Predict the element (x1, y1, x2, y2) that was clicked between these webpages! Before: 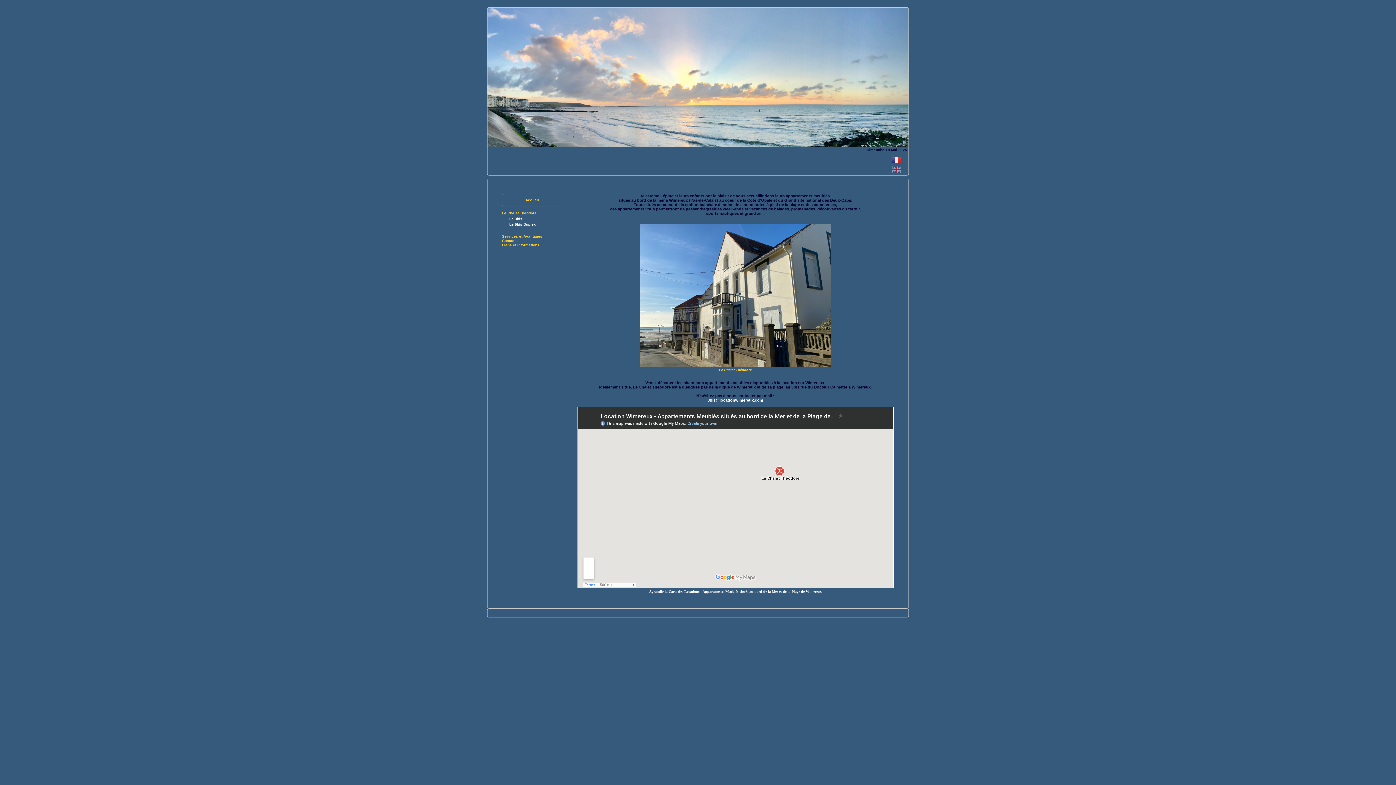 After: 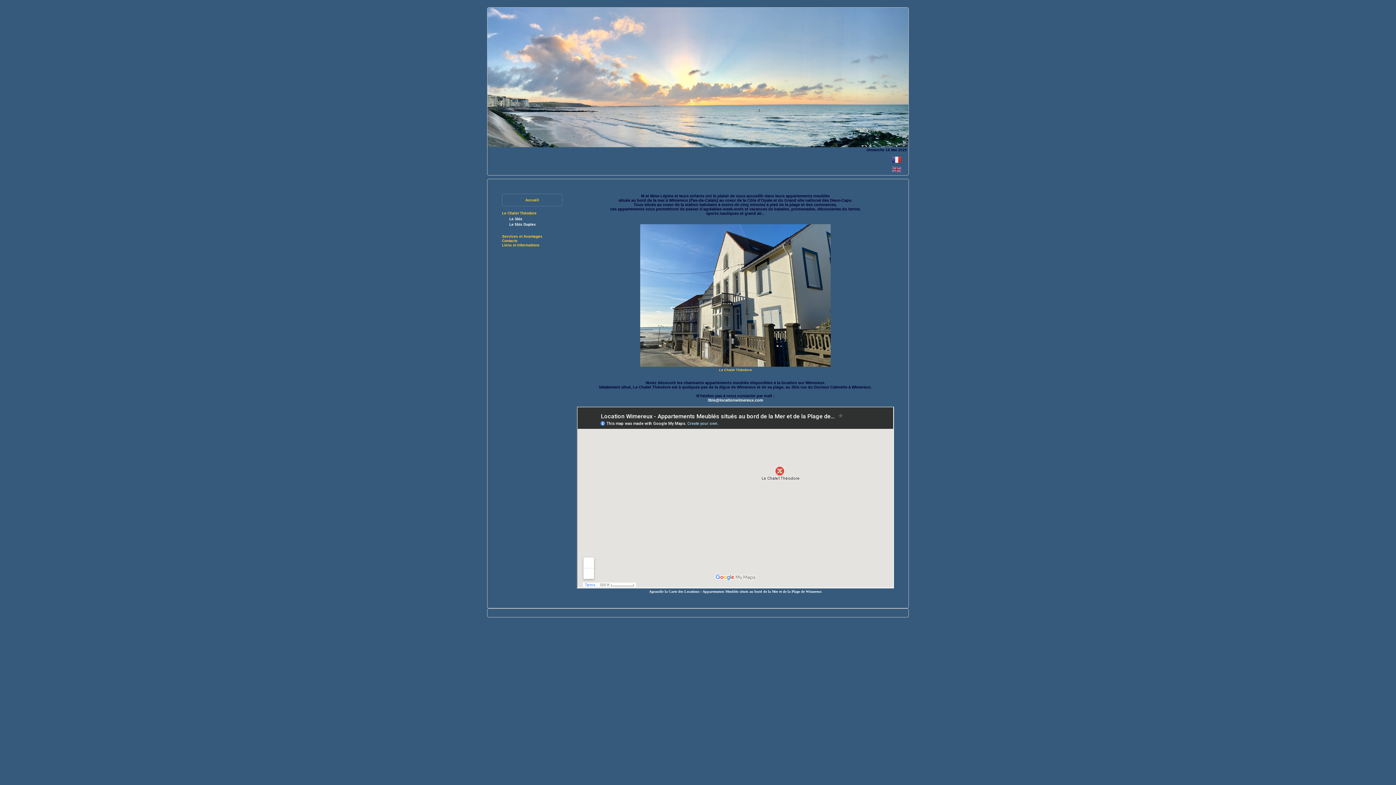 Action: bbox: (892, 161, 901, 165)